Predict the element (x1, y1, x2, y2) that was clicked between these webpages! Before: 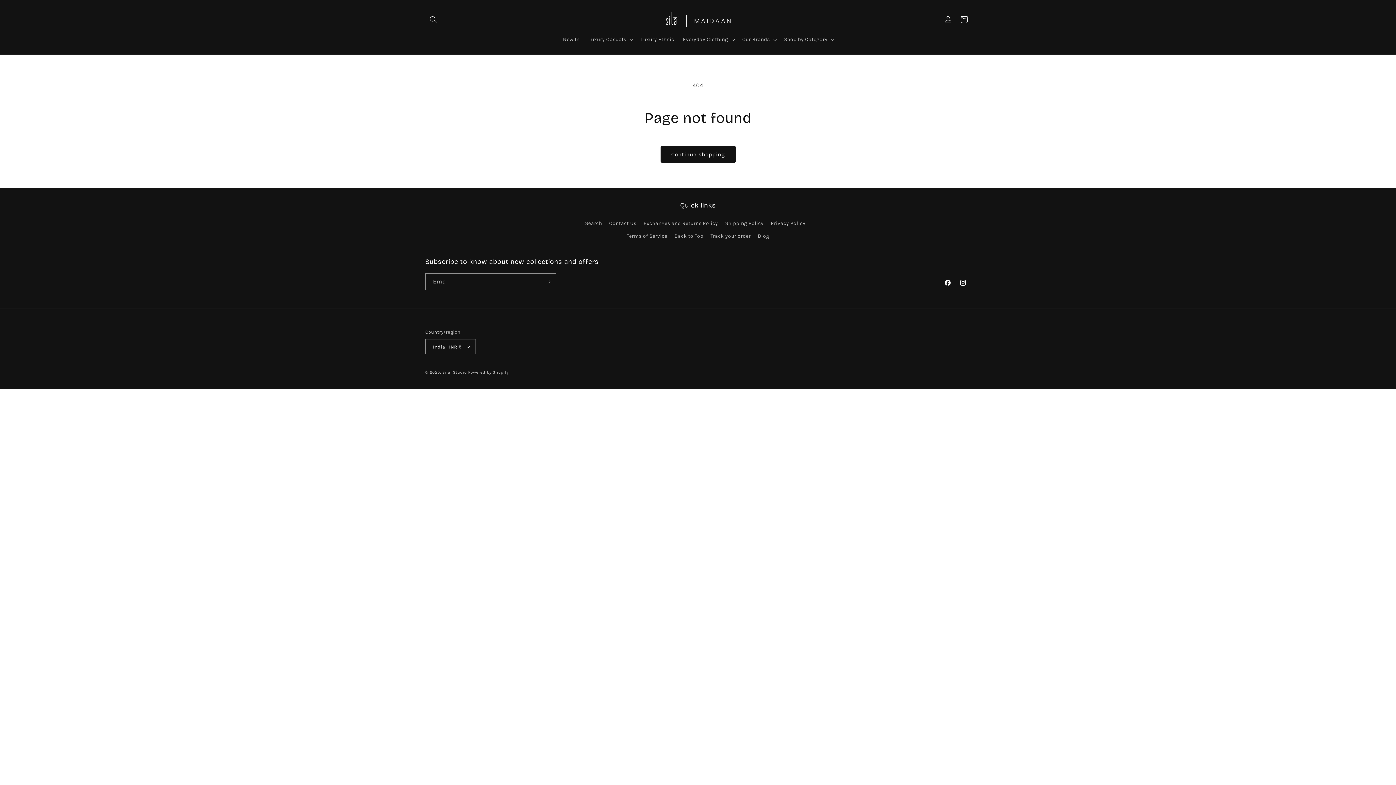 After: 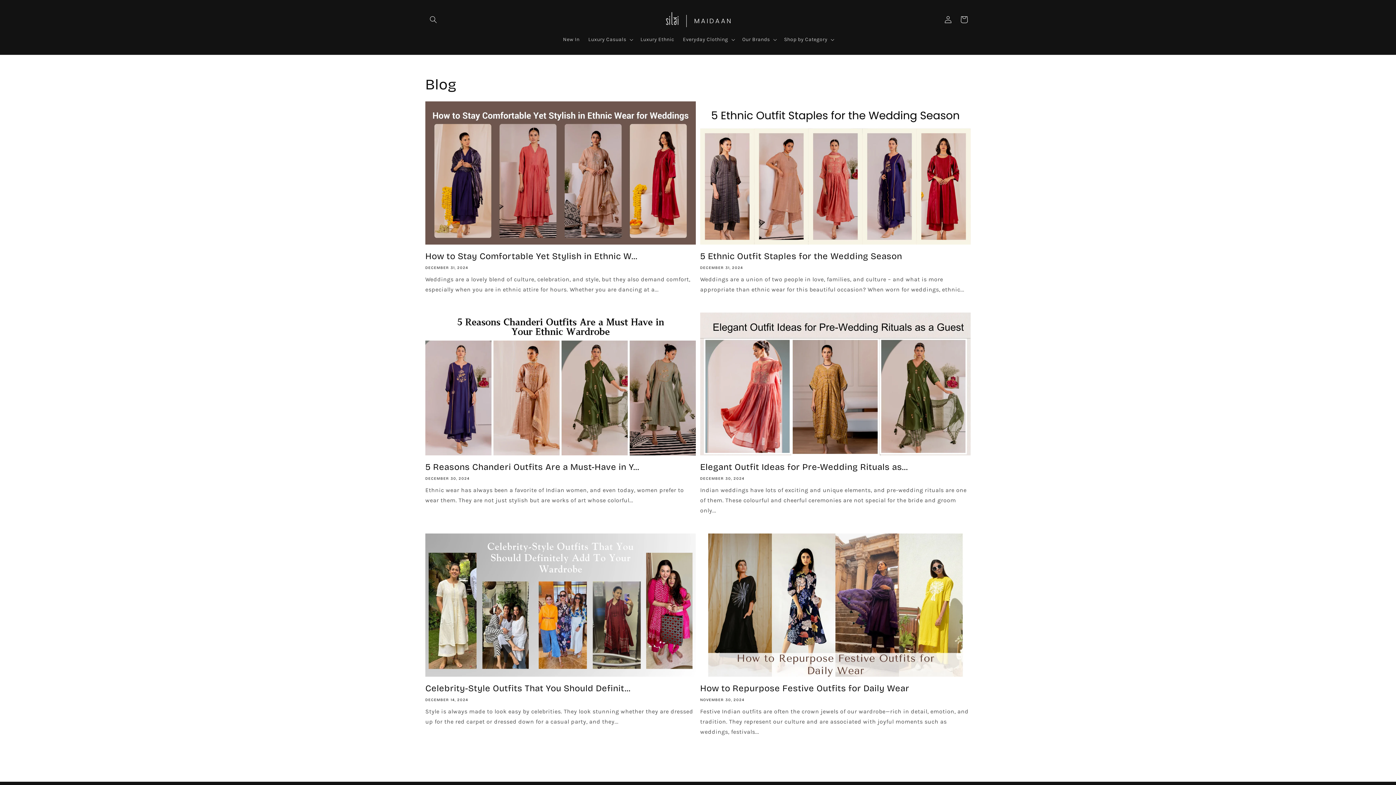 Action: bbox: (758, 229, 769, 242) label: Blog